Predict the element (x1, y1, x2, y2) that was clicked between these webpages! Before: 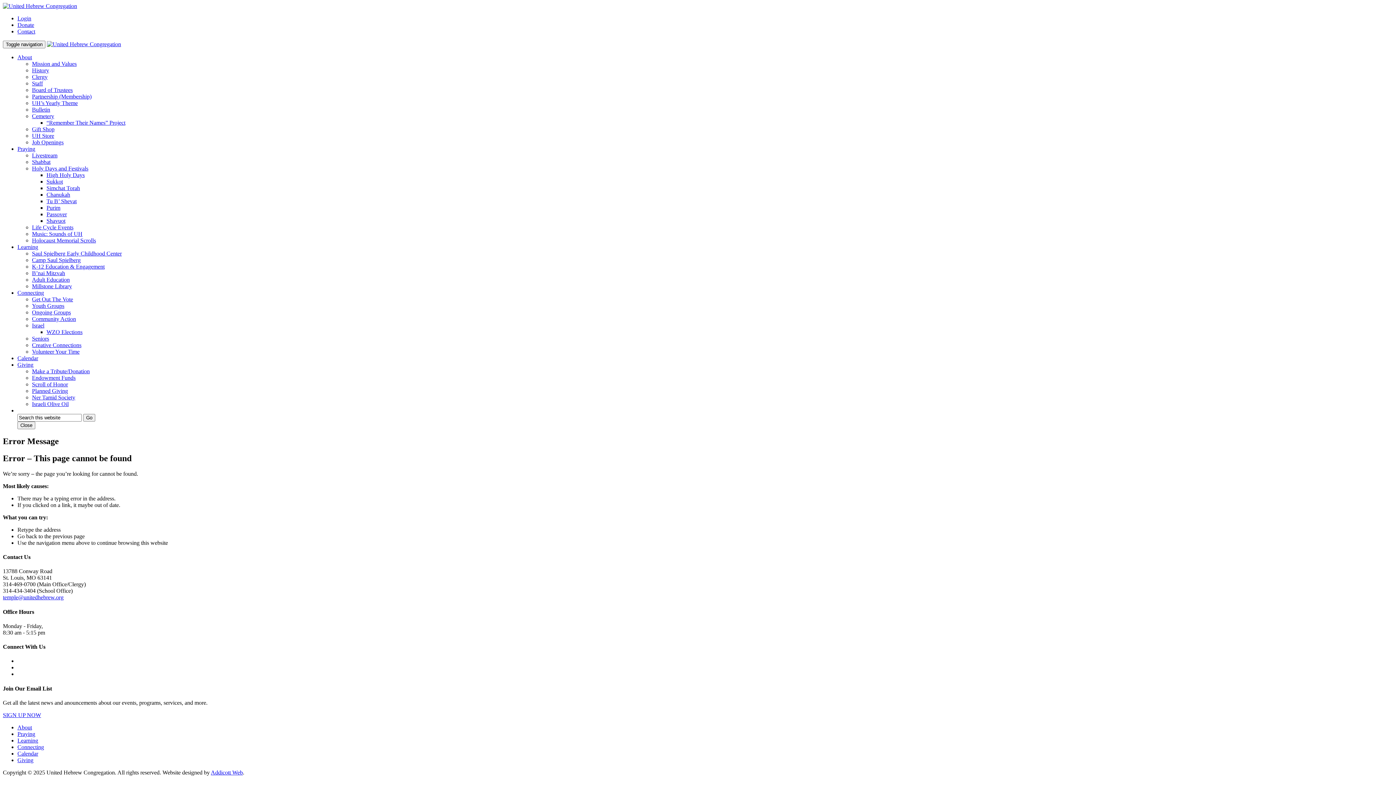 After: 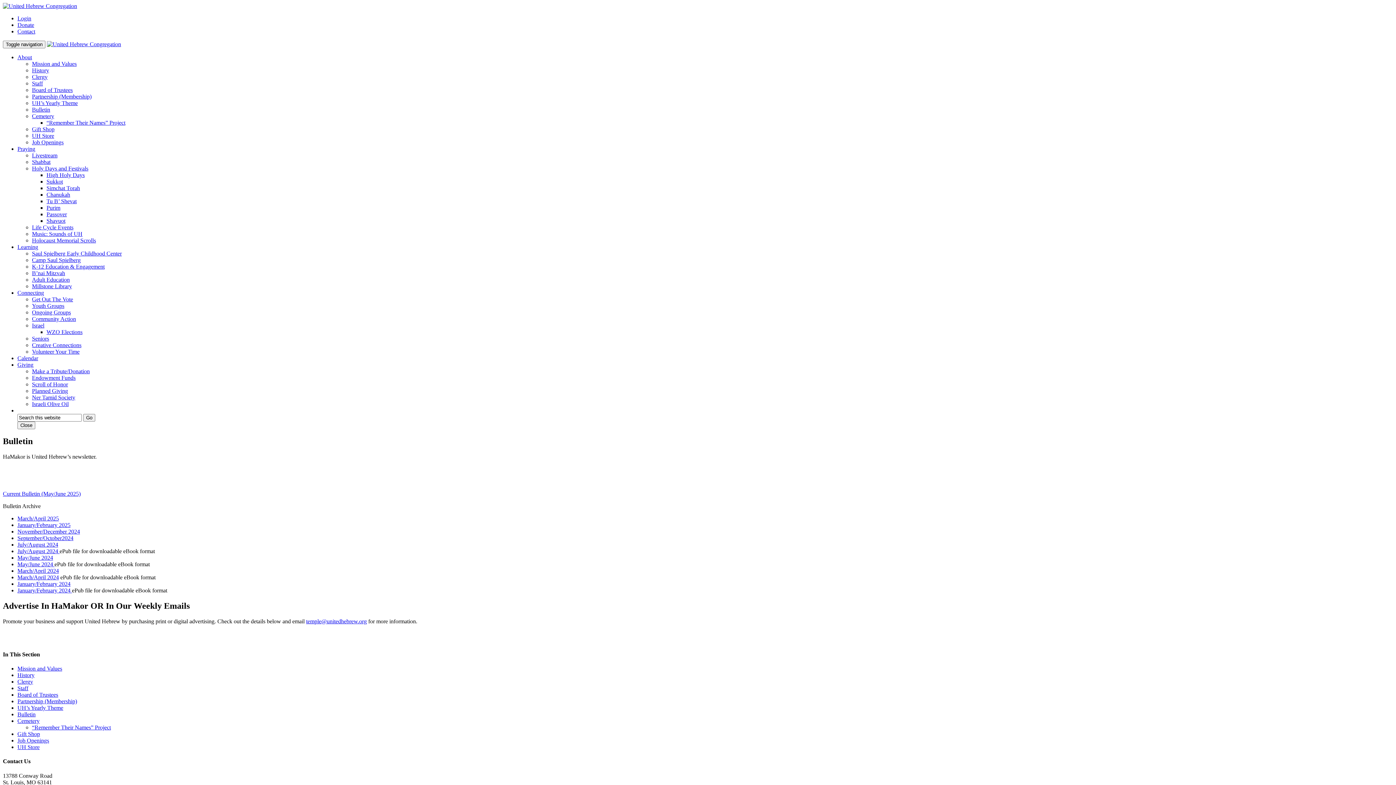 Action: bbox: (32, 106, 50, 112) label: Bulletin